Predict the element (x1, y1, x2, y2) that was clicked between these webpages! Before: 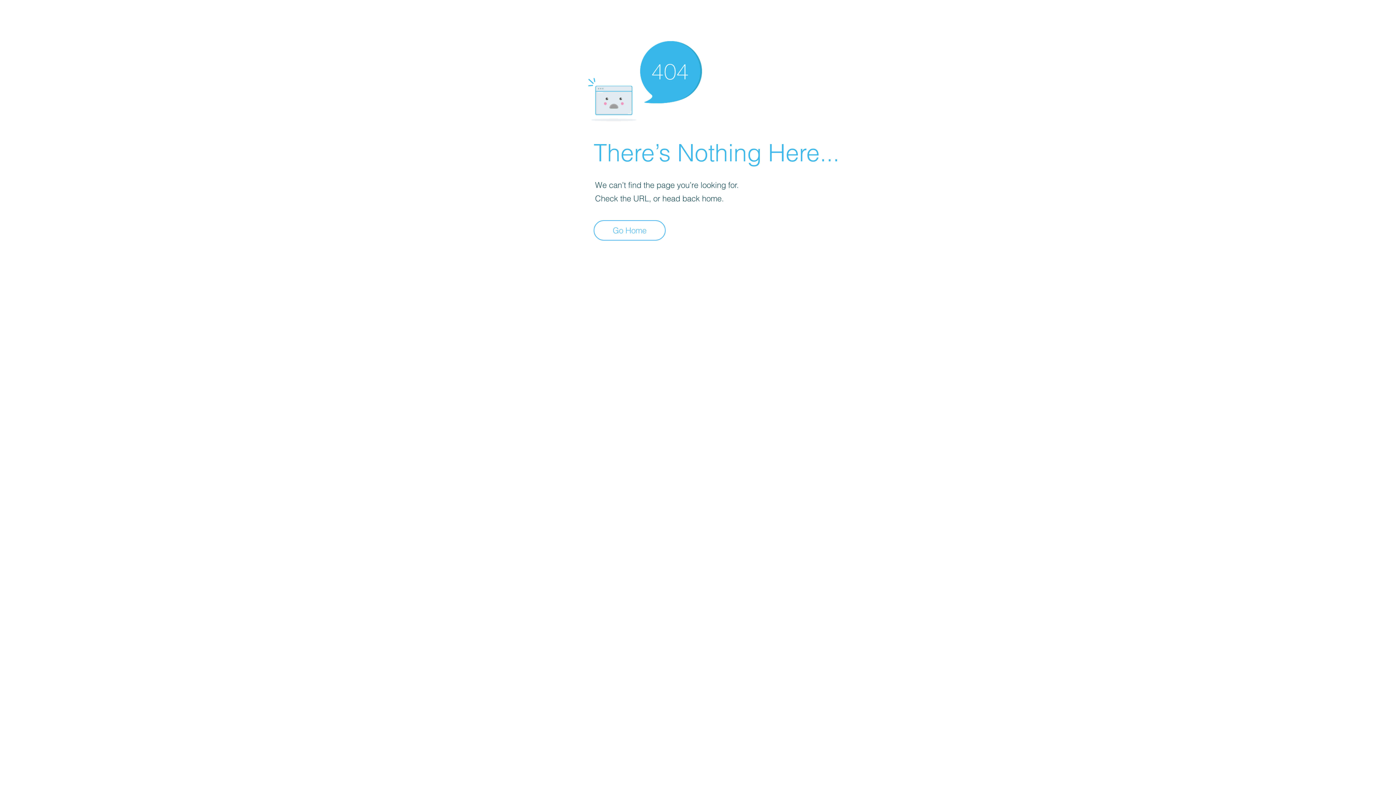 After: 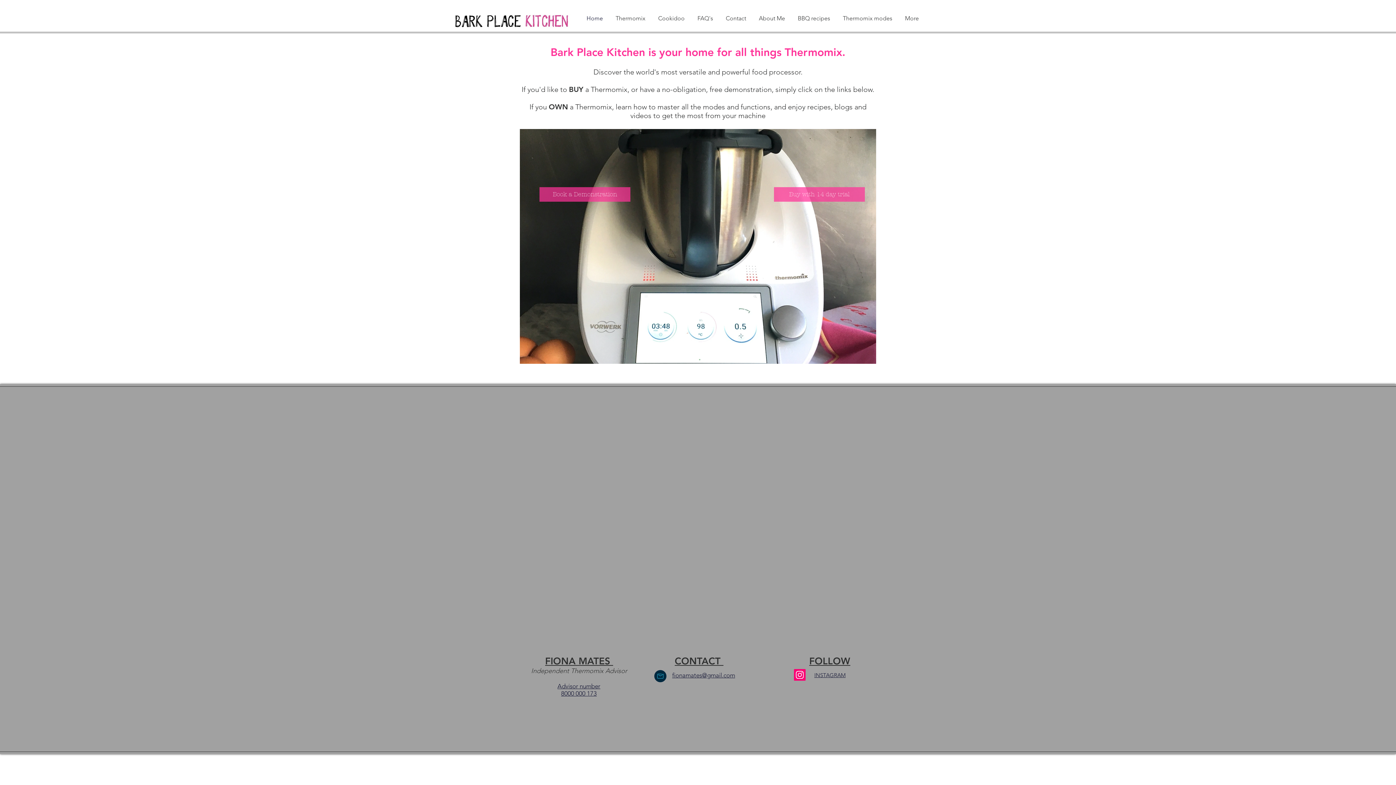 Action: label: Go Home bbox: (593, 220, 665, 240)